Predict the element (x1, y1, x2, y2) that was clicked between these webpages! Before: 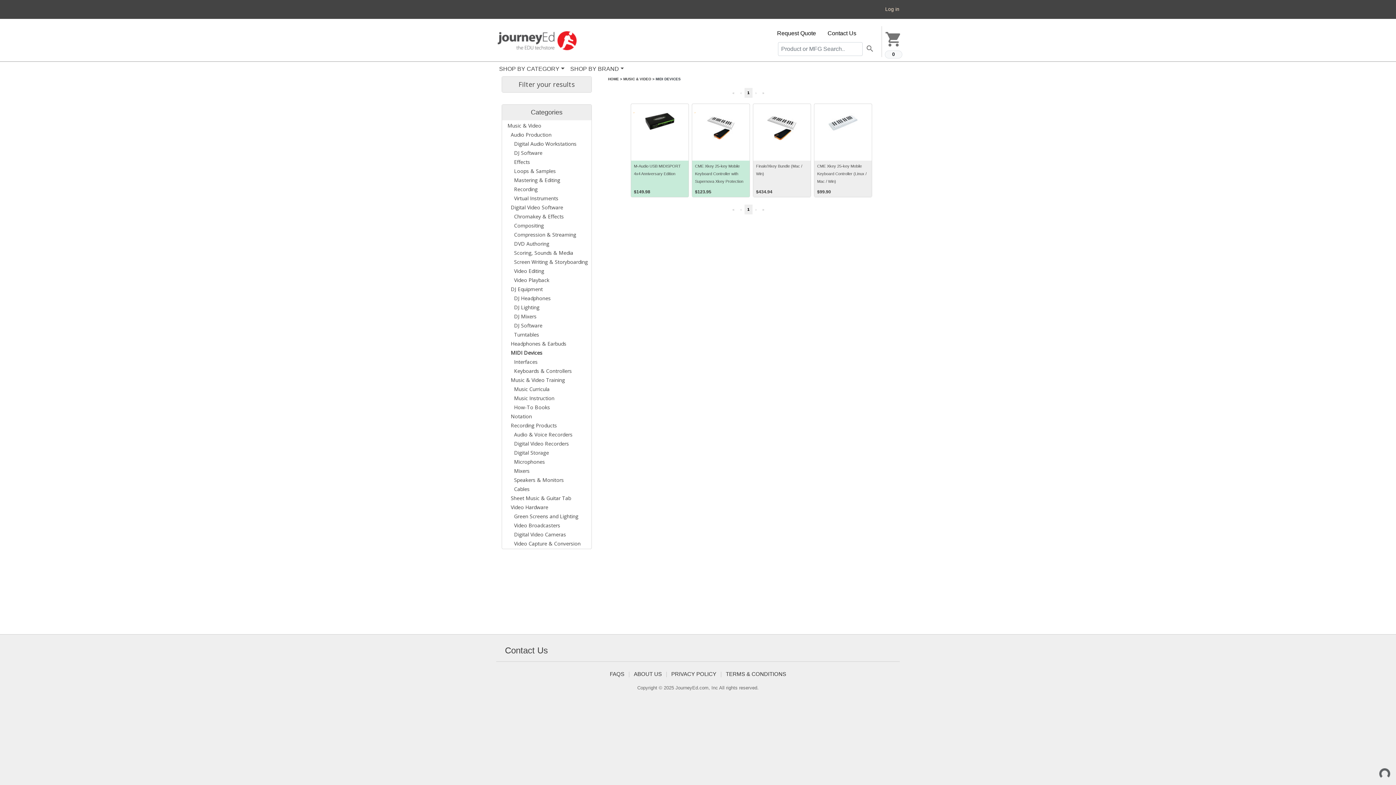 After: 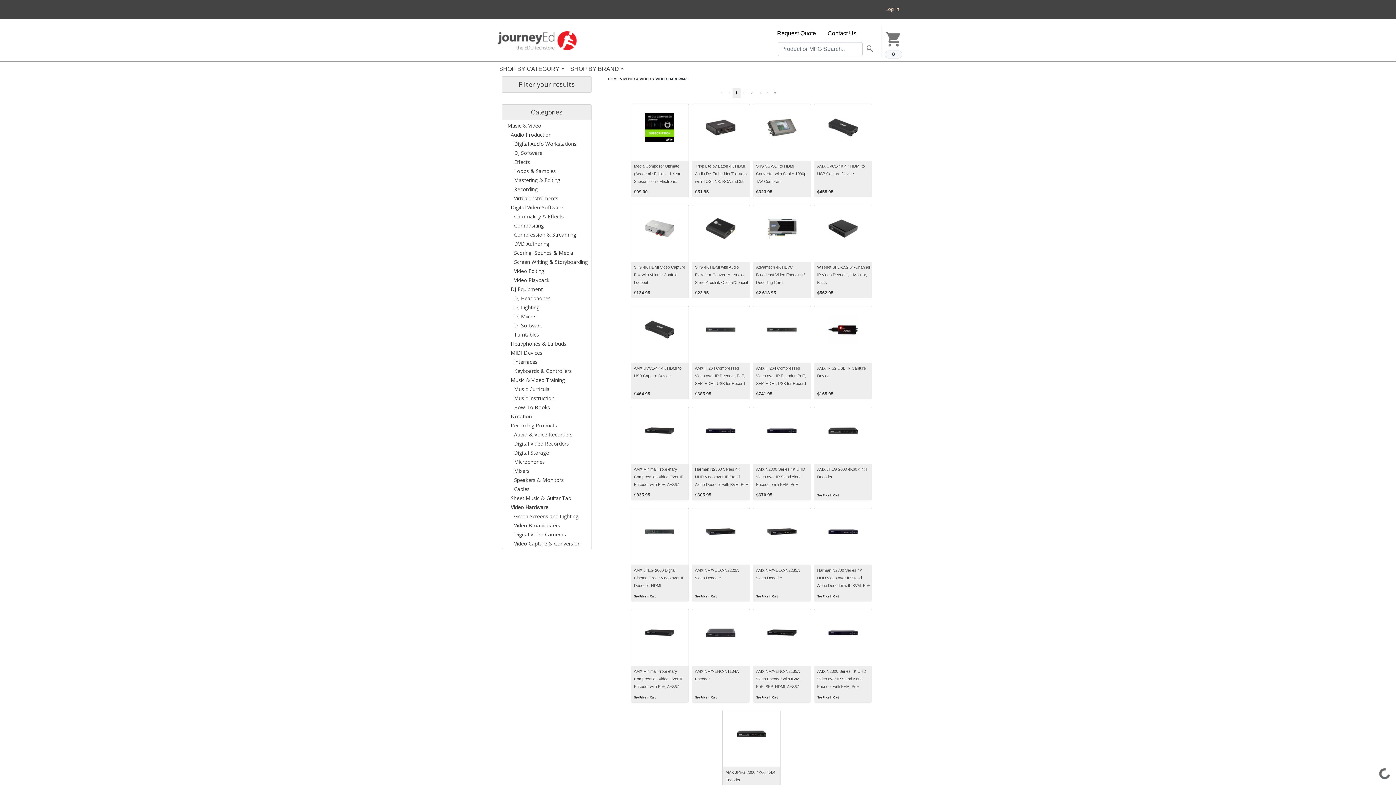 Action: label: Video Hardware bbox: (507, 503, 548, 510)